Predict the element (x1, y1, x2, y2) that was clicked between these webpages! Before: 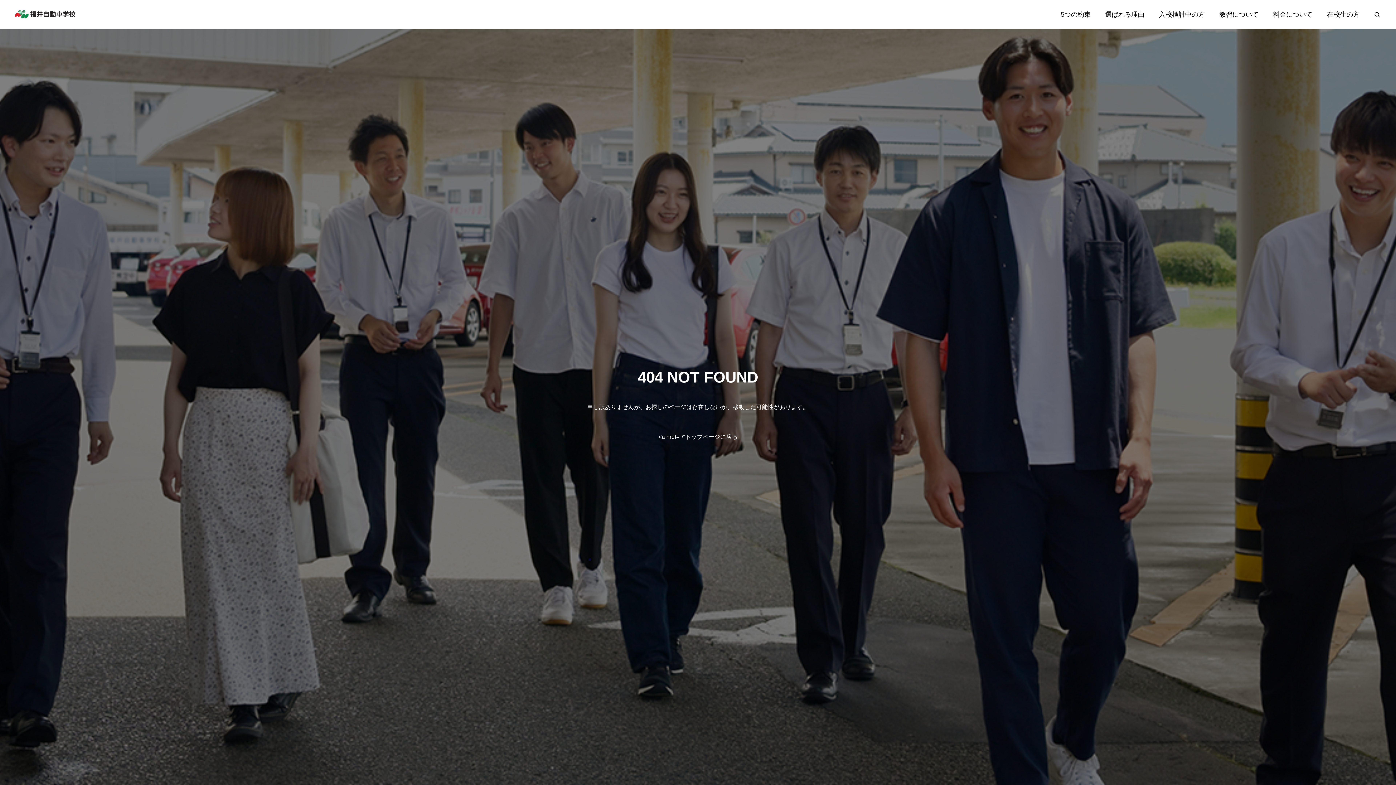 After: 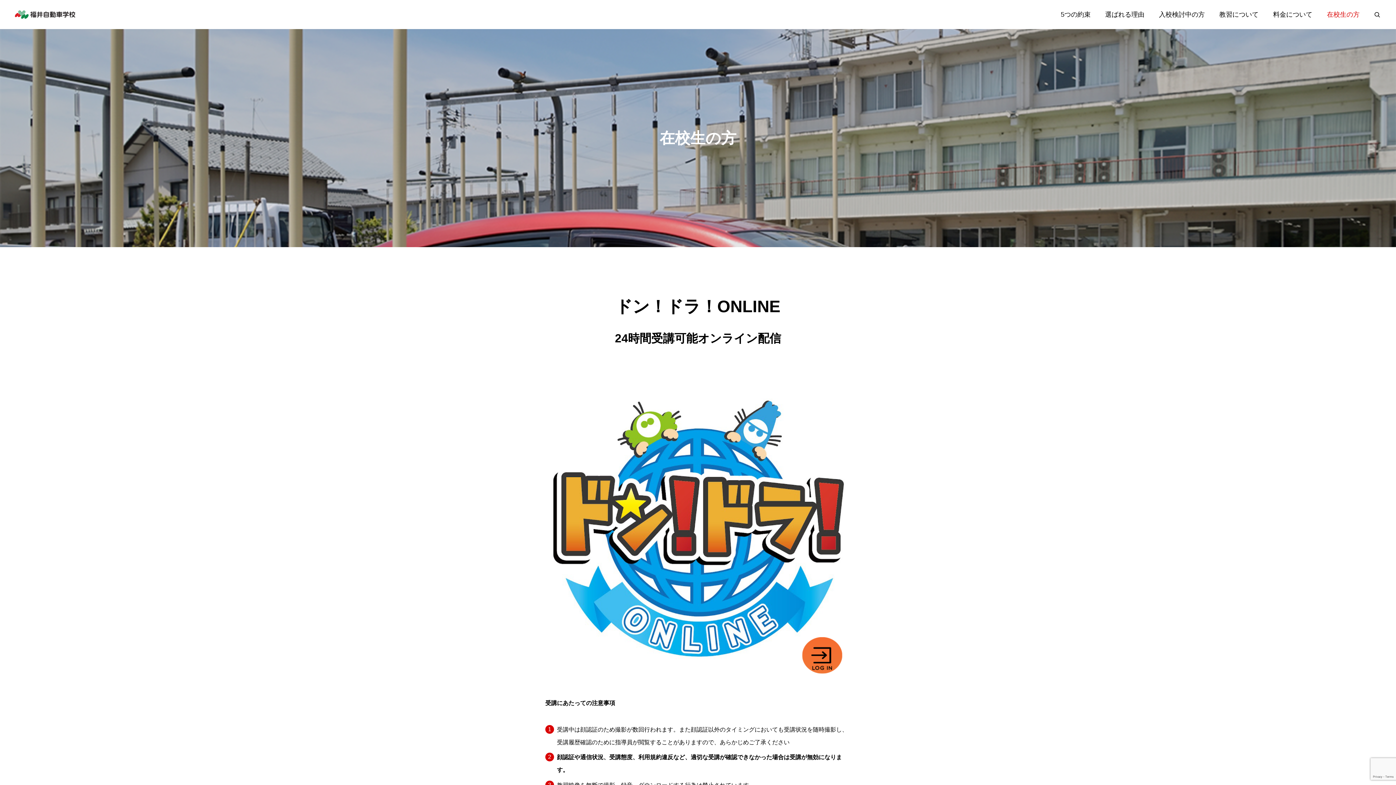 Action: bbox: (1320, 0, 1367, 29) label: 在校生の方